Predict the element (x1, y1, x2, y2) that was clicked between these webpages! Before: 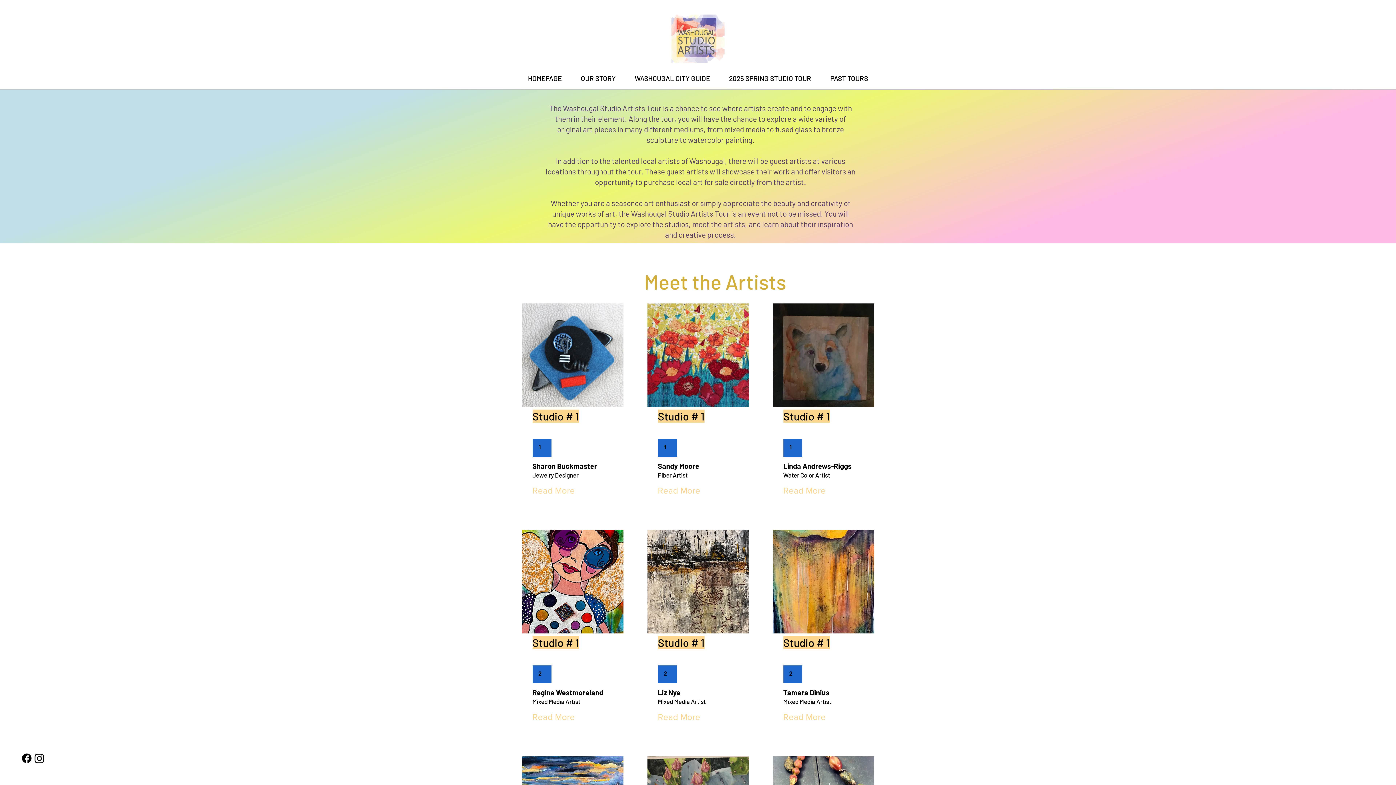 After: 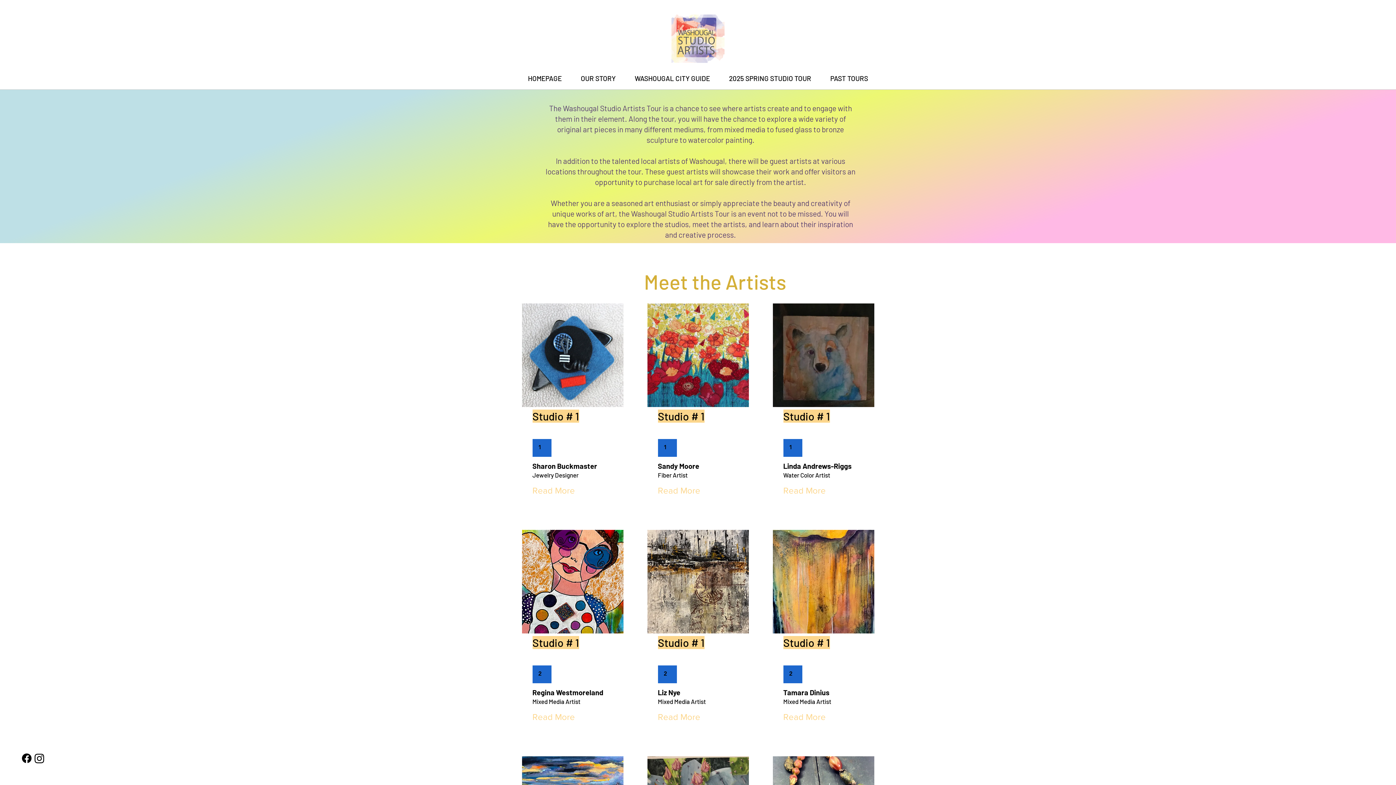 Action: label: Tamara Dinius bbox: (783, 688, 829, 697)